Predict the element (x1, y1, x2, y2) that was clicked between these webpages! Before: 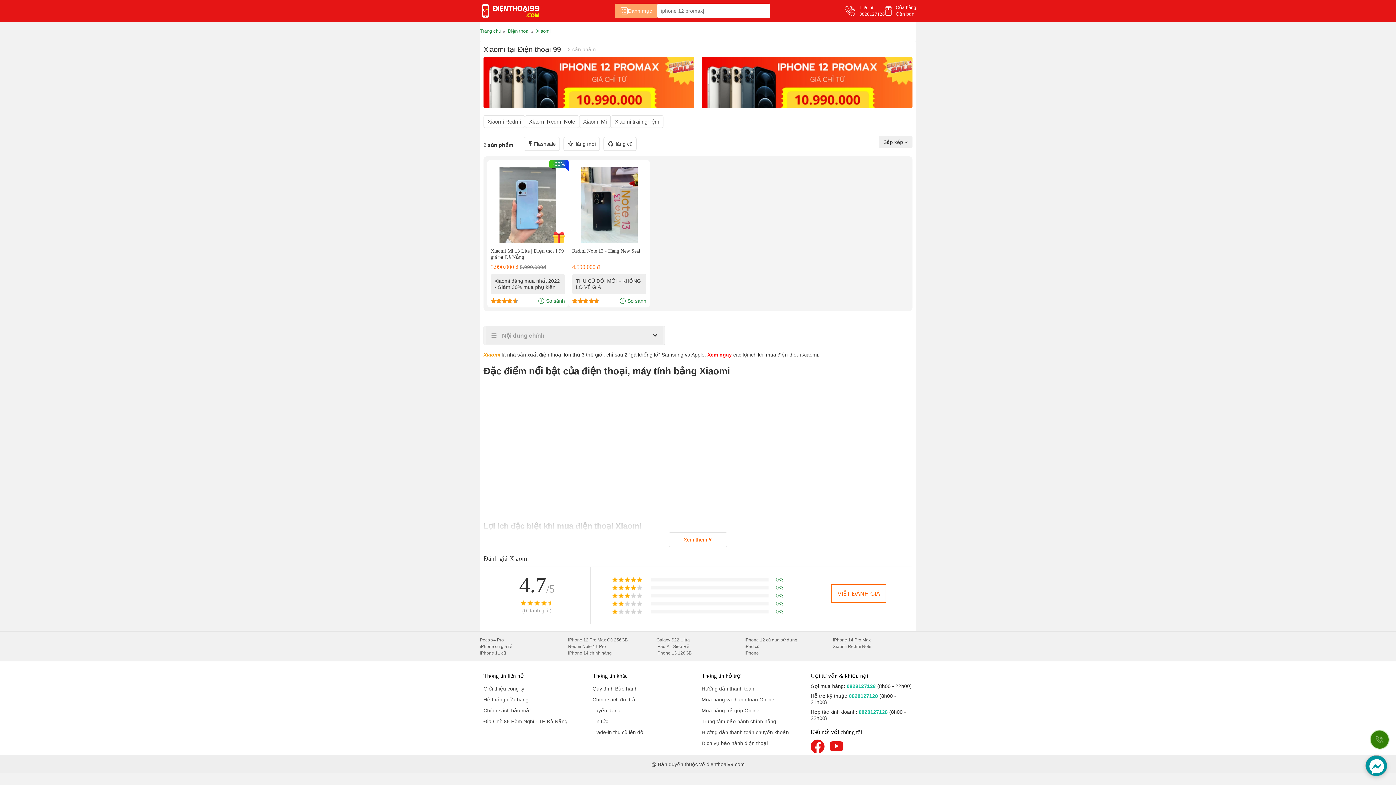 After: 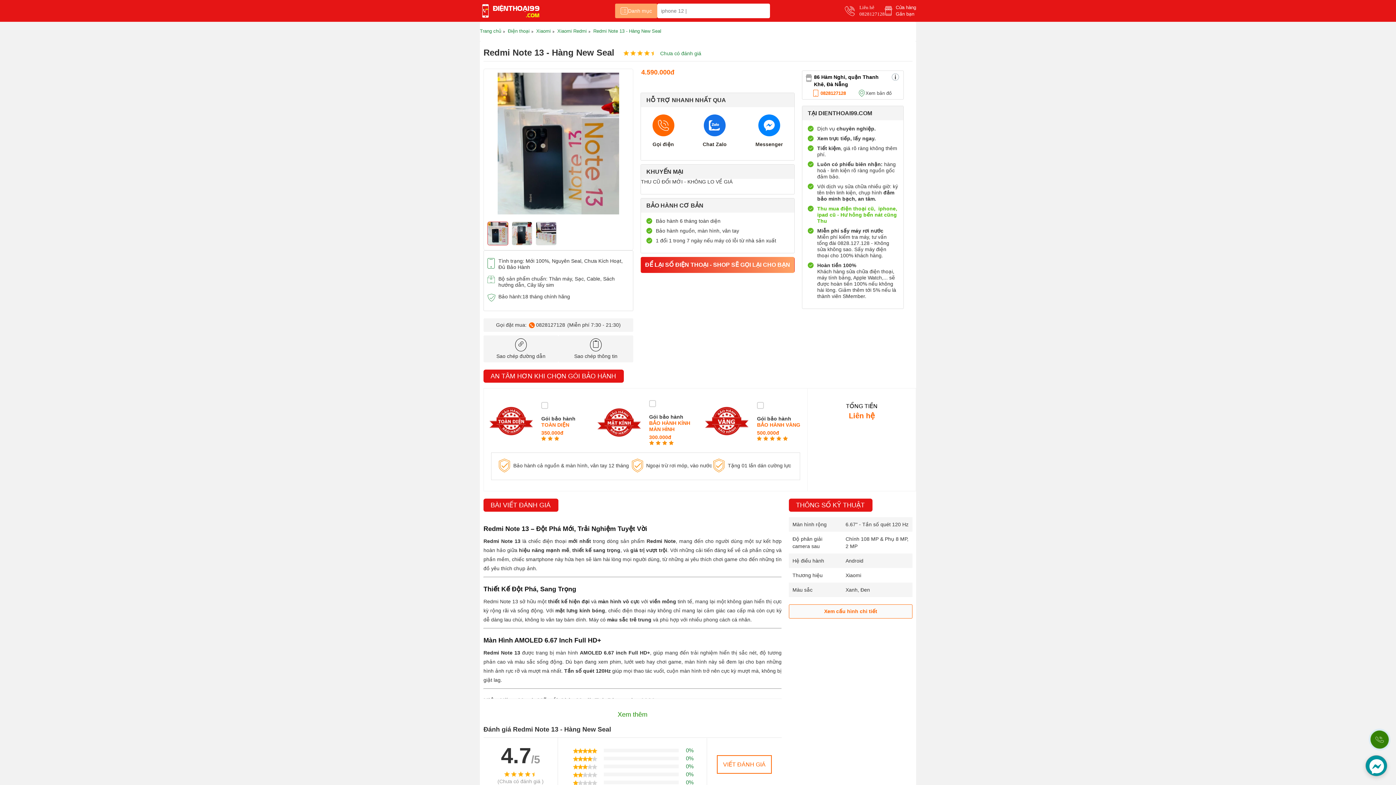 Action: label: Redmi Note 13 - Hàng New Seal
4.590.000 đ

THU CŨ ĐỔI MỚI - KHÔNG LO VỀ GIÁ bbox: (572, 167, 646, 294)